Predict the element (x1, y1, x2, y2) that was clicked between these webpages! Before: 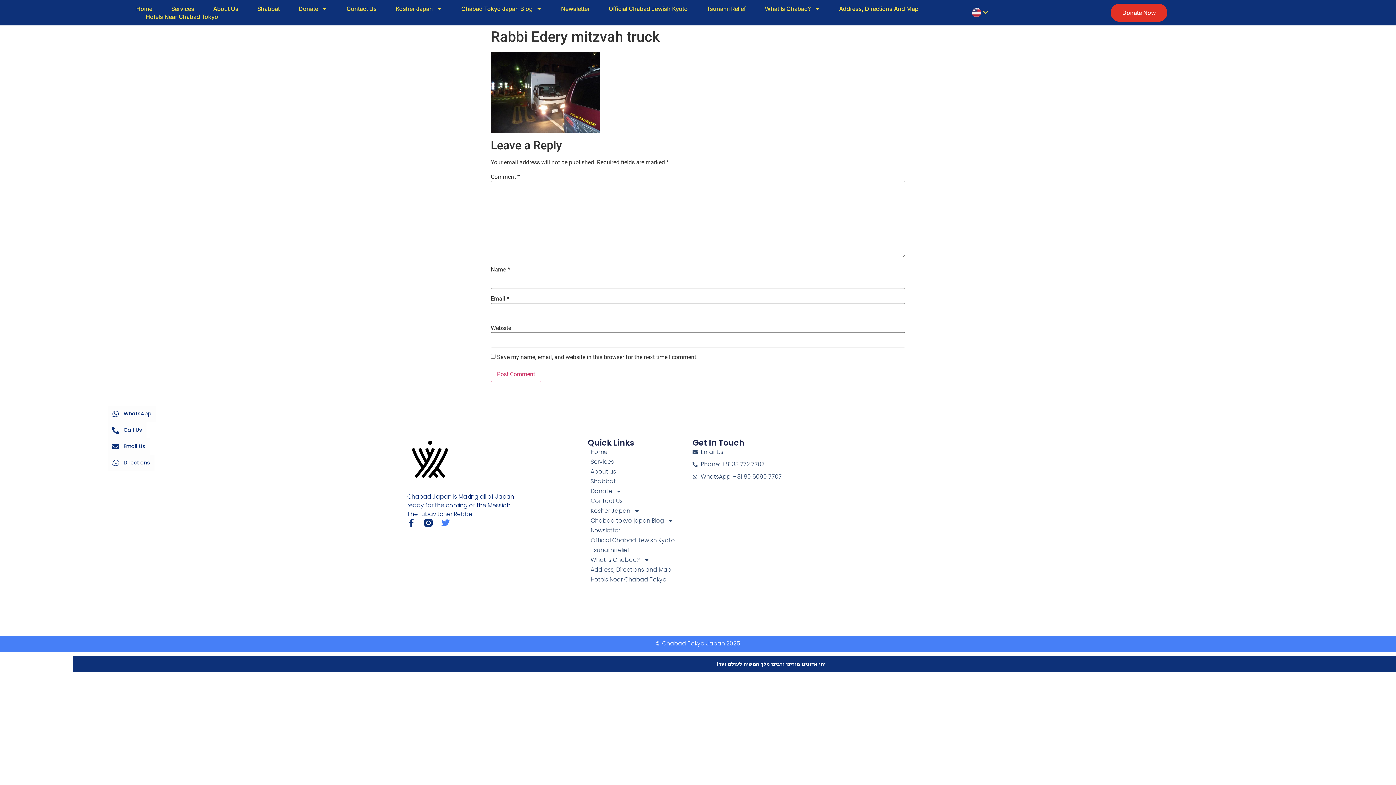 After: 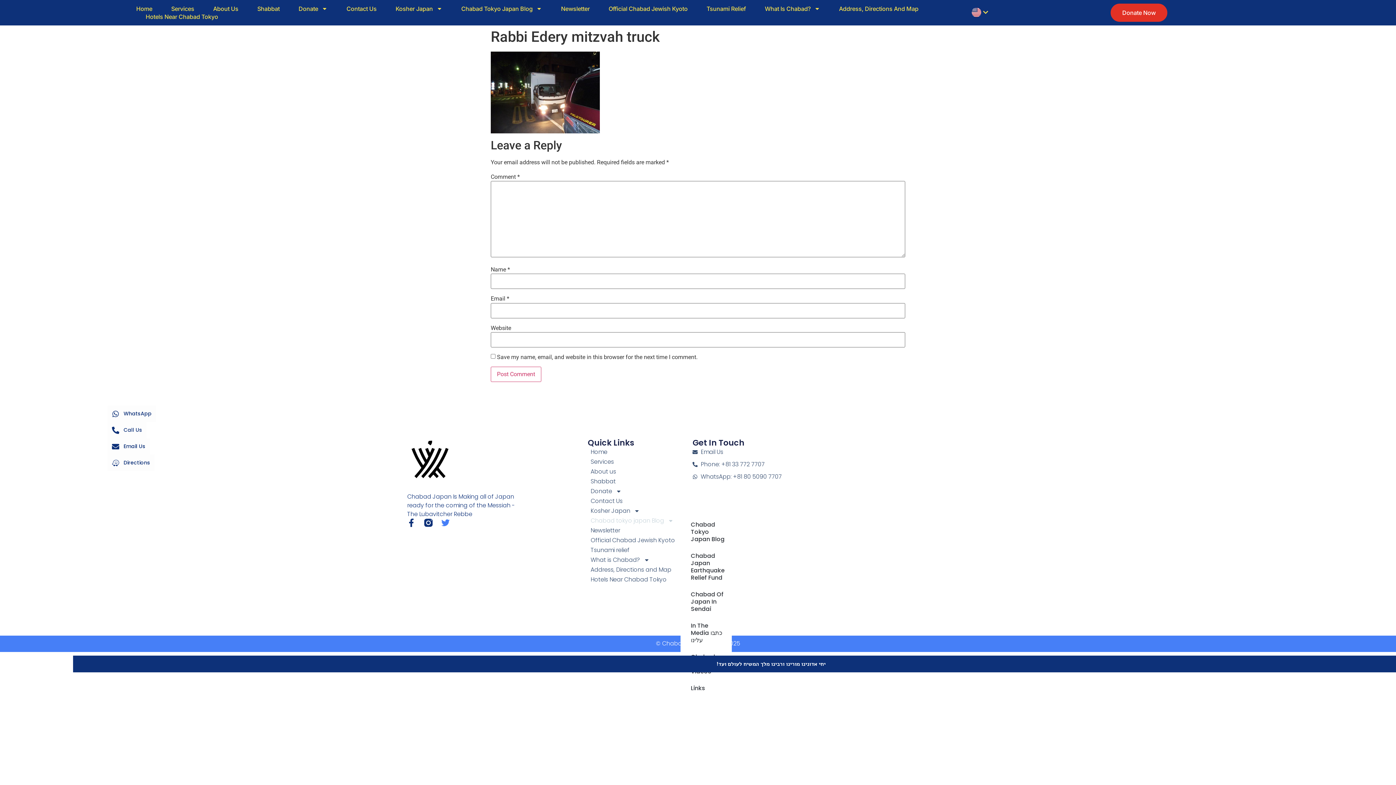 Action: bbox: (587, 516, 680, 525) label: Chabad tokyo japan Blog